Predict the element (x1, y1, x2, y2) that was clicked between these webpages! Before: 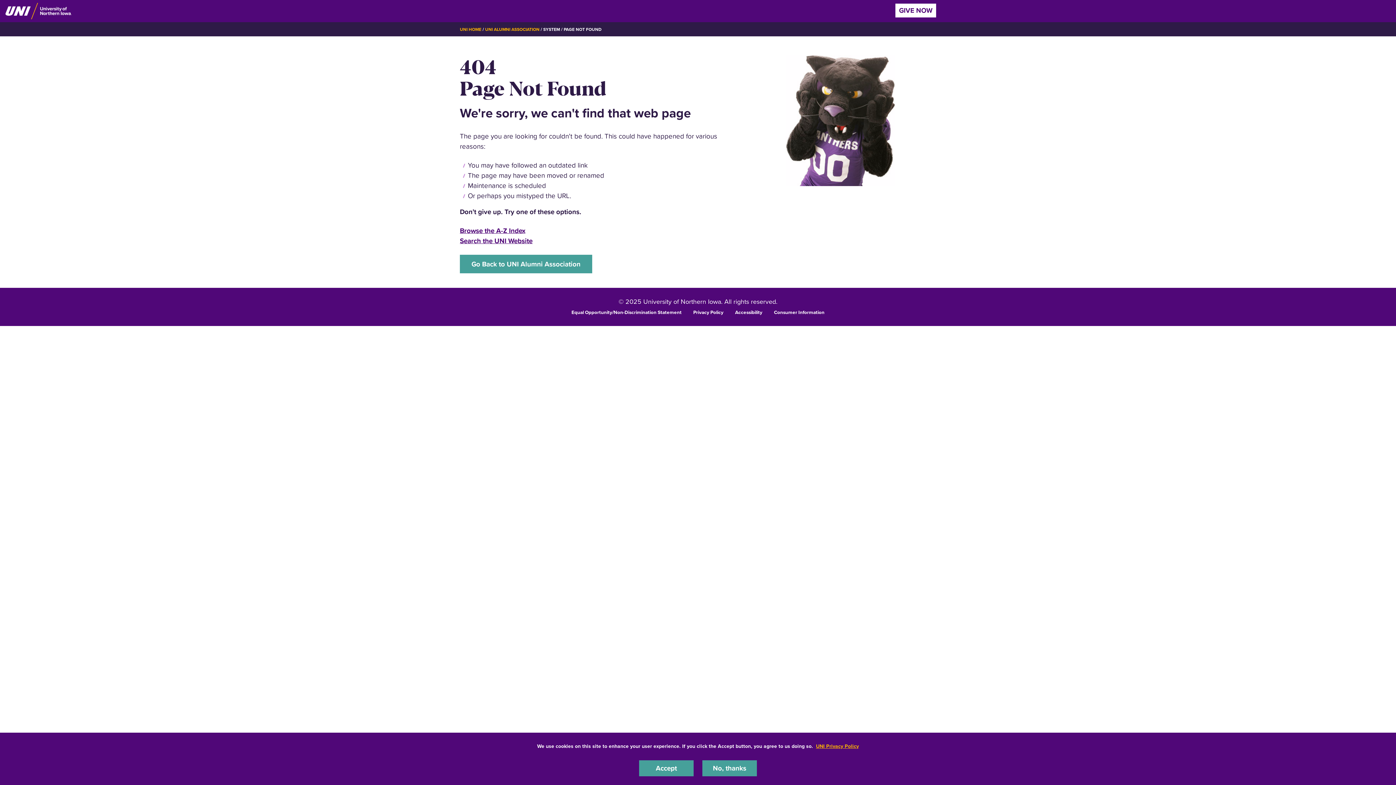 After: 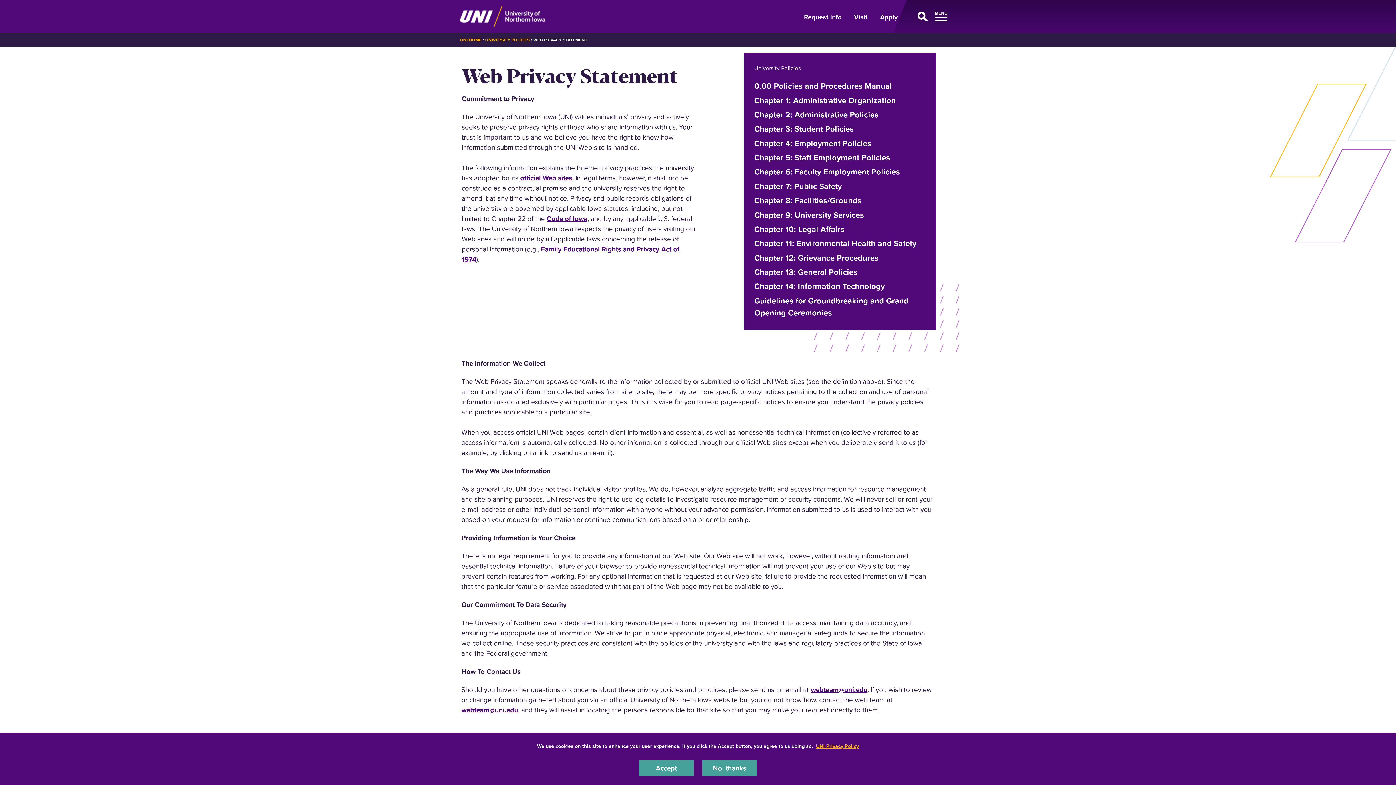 Action: label: Privacy Policy bbox: (693, 308, 723, 315)